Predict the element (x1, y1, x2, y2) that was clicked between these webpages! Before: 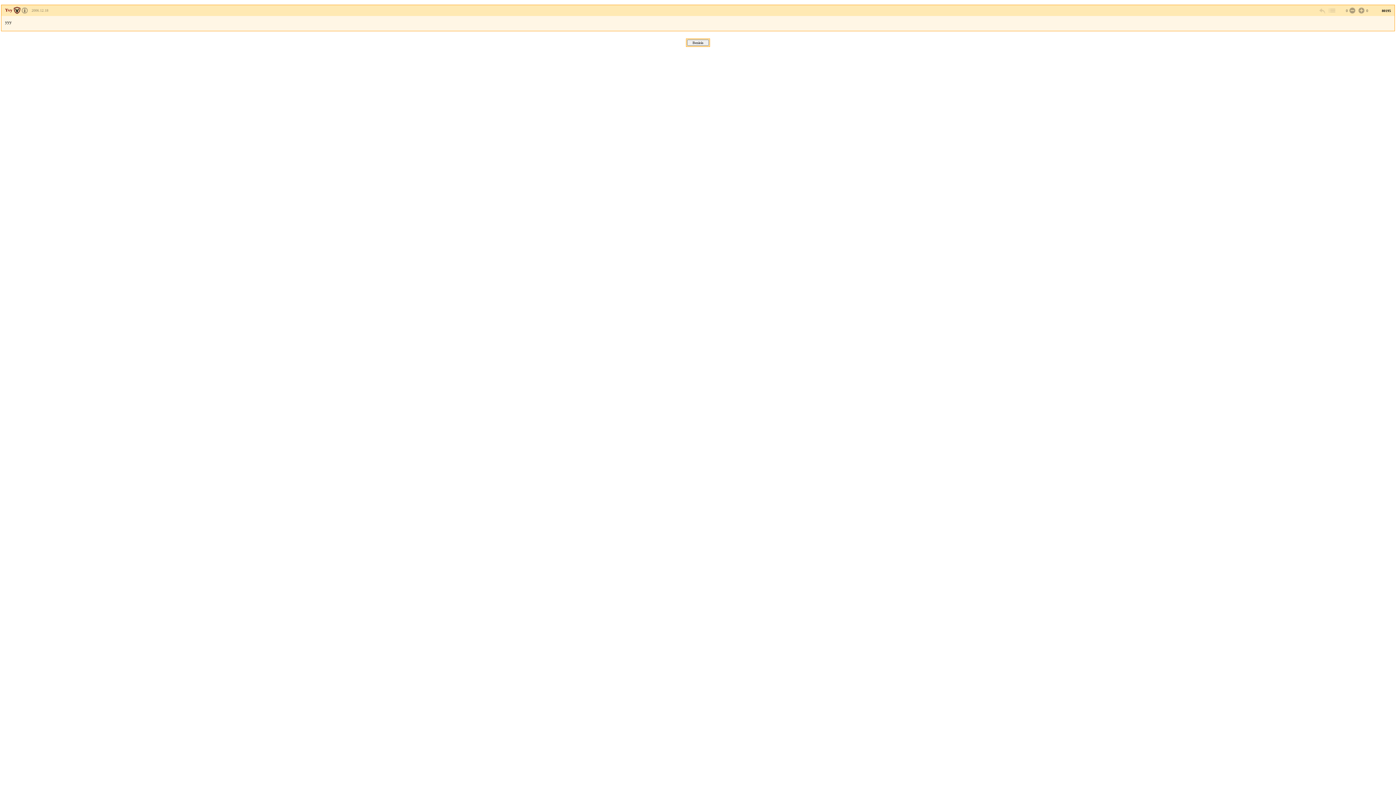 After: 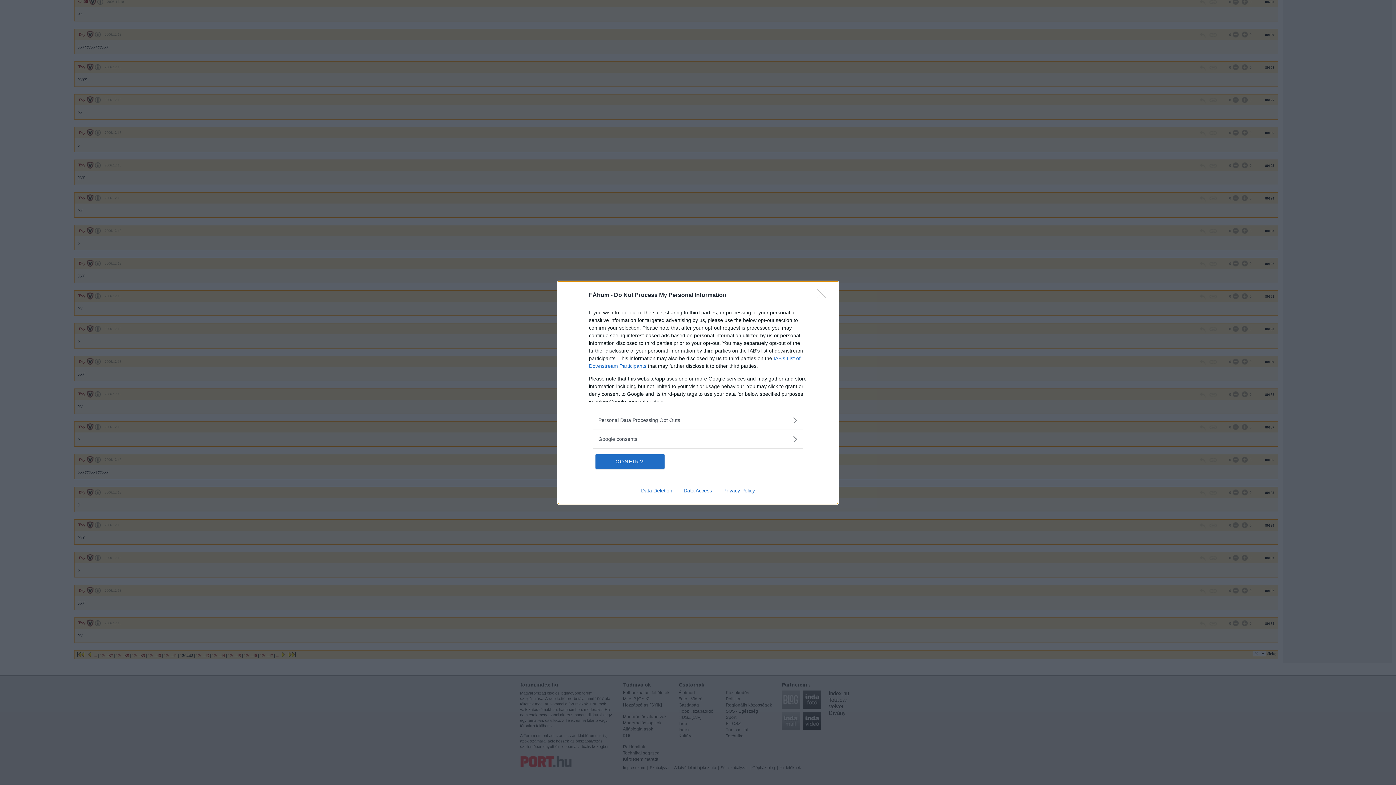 Action: bbox: (1328, 6, 1335, 14)